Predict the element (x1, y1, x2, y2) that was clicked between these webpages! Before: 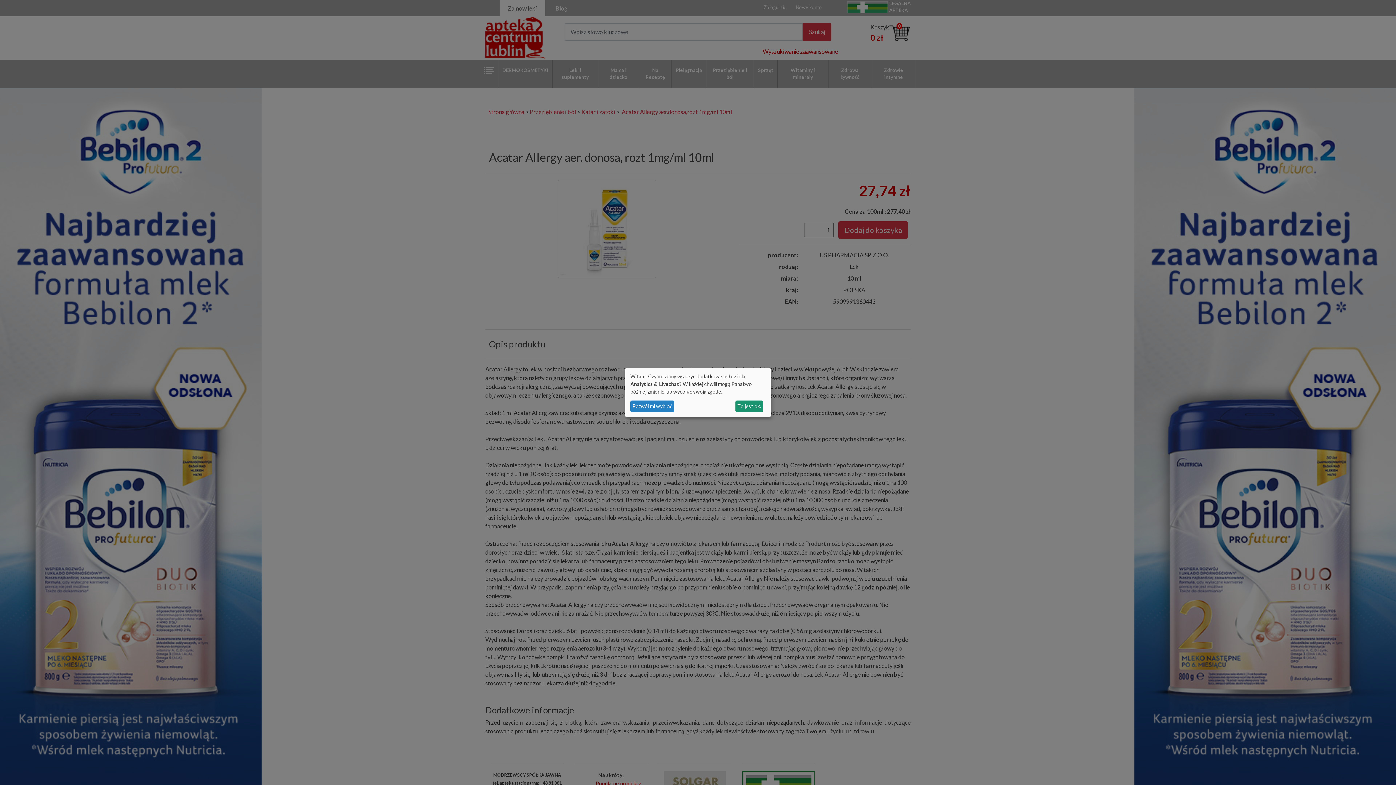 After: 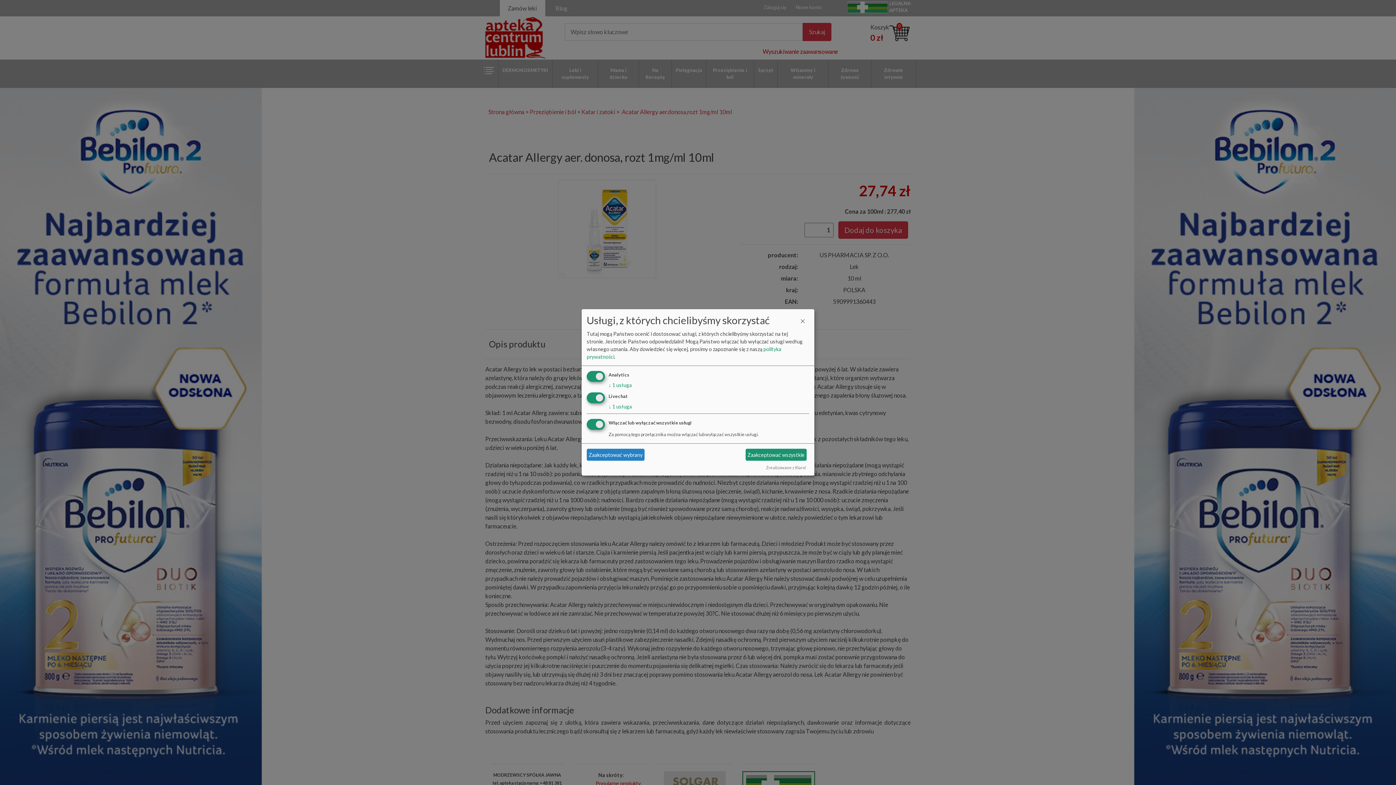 Action: label: Pozwól mi wybrać bbox: (630, 400, 674, 412)